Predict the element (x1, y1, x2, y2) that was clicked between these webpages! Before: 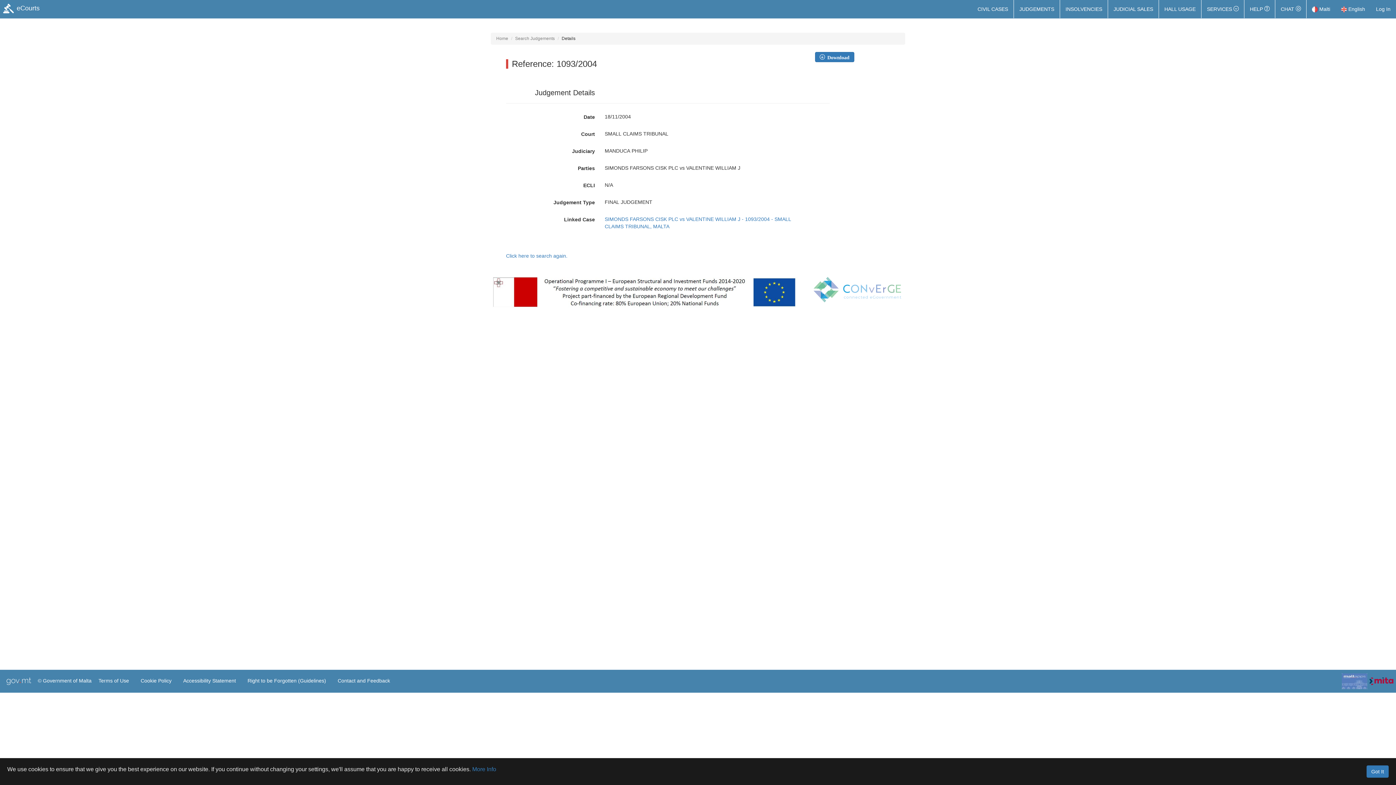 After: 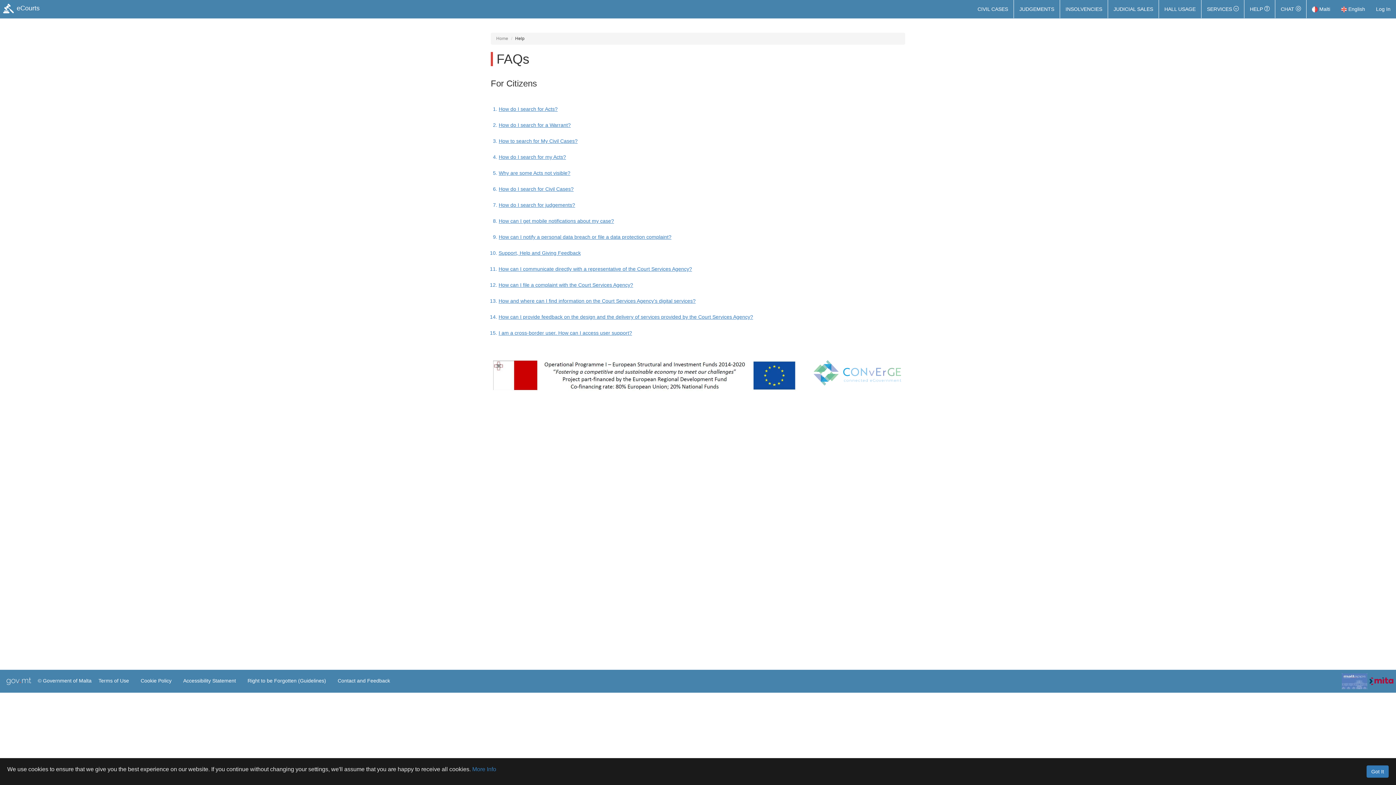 Action: bbox: (1244, 0, 1275, 18) label: HELP 